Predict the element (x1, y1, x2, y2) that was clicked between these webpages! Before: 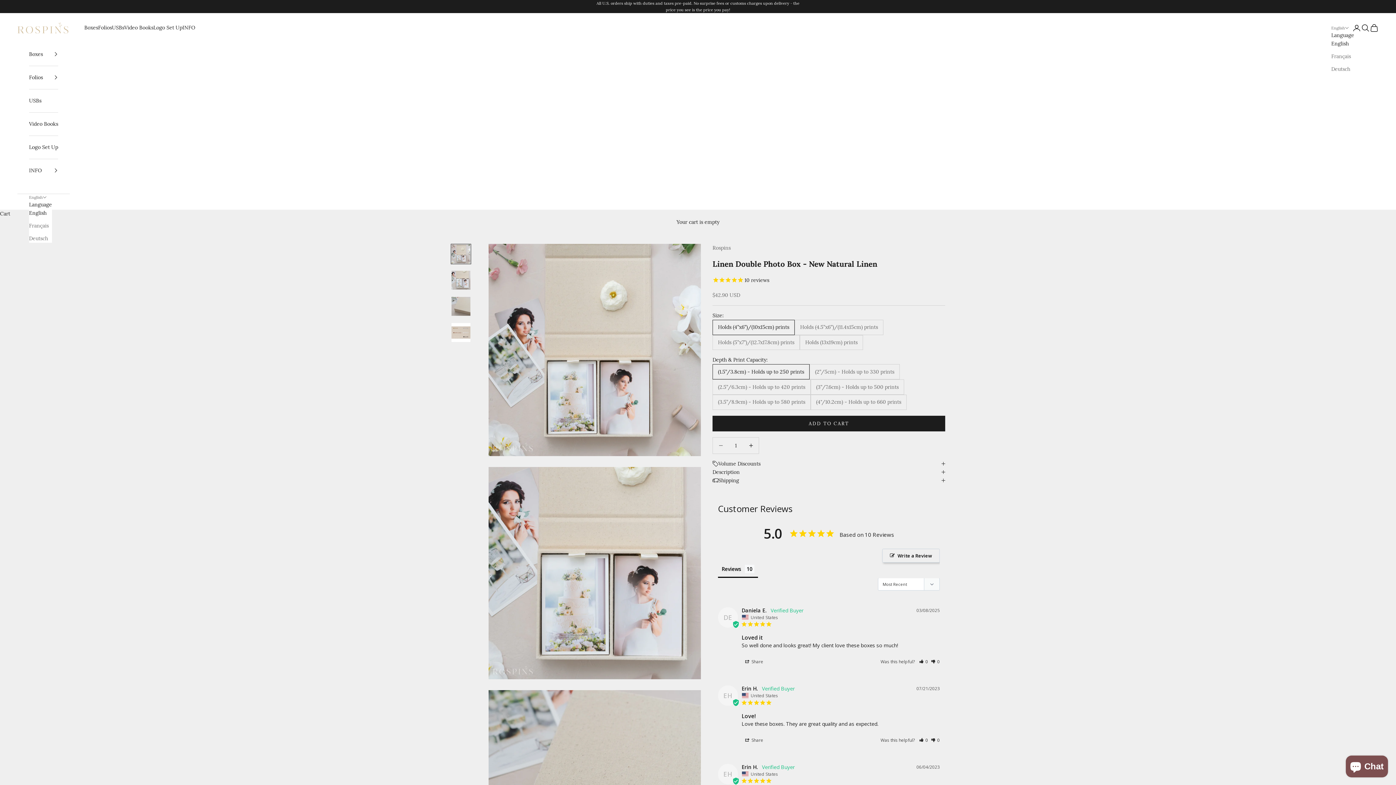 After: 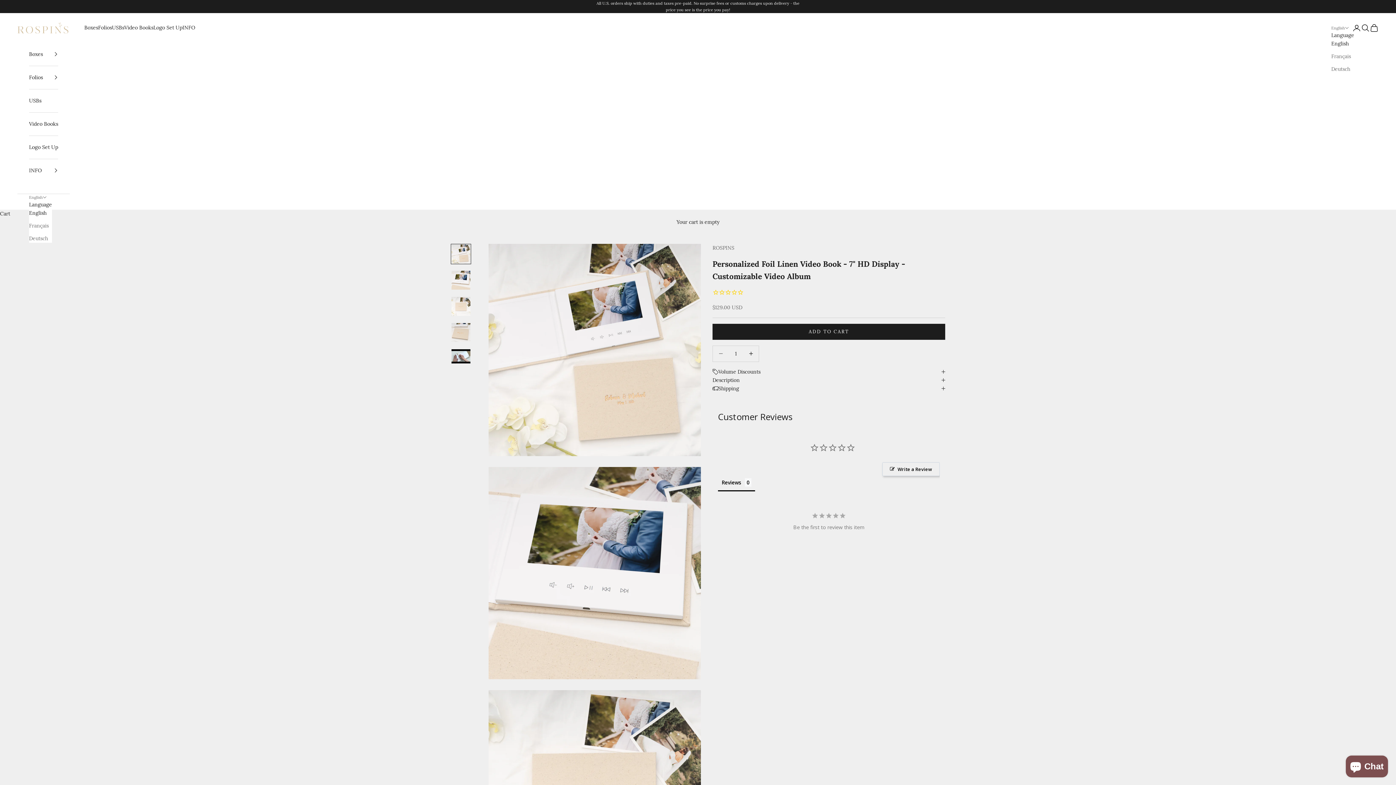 Action: label: Video Books bbox: (124, 23, 153, 32)